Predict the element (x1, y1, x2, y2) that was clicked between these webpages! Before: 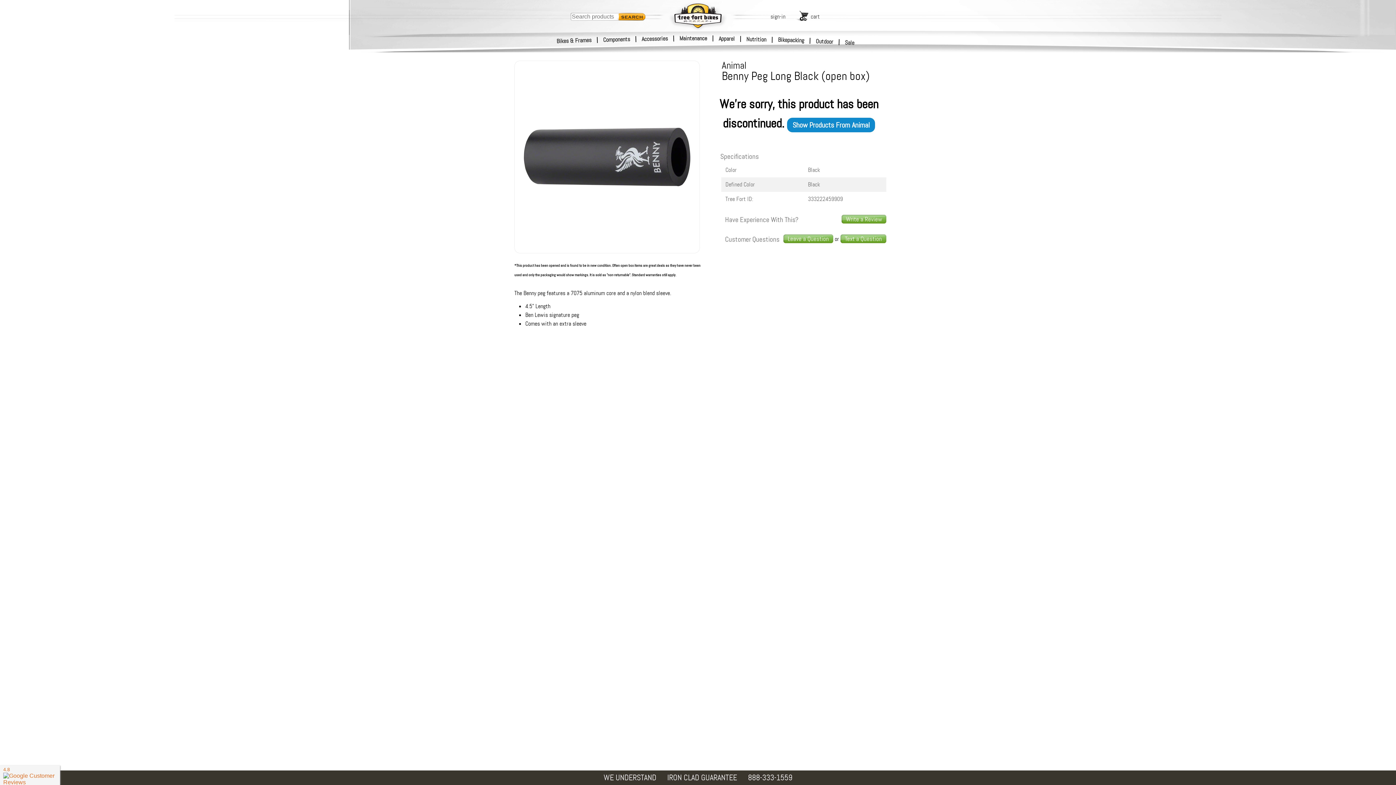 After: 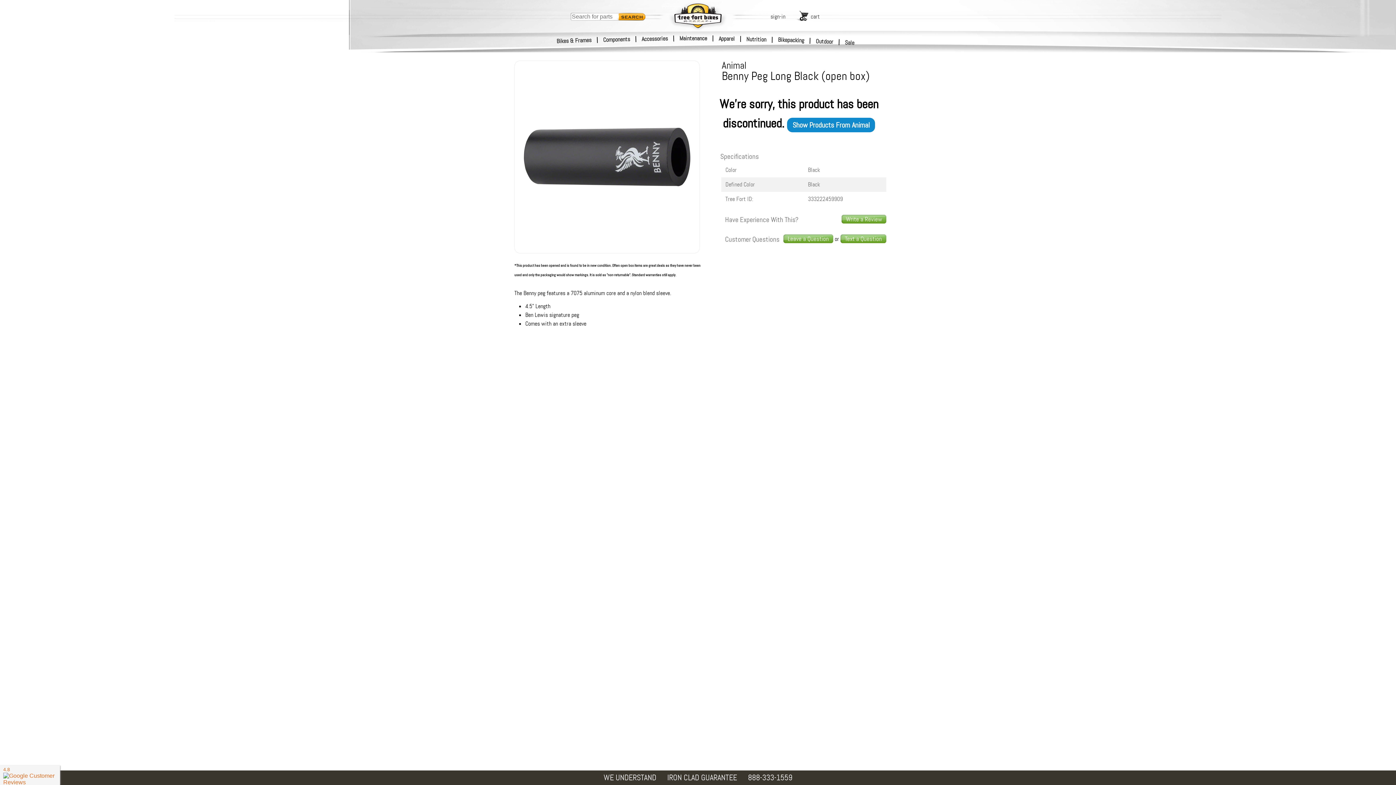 Action: label: 888-333-1559 bbox: (748, 772, 792, 783)